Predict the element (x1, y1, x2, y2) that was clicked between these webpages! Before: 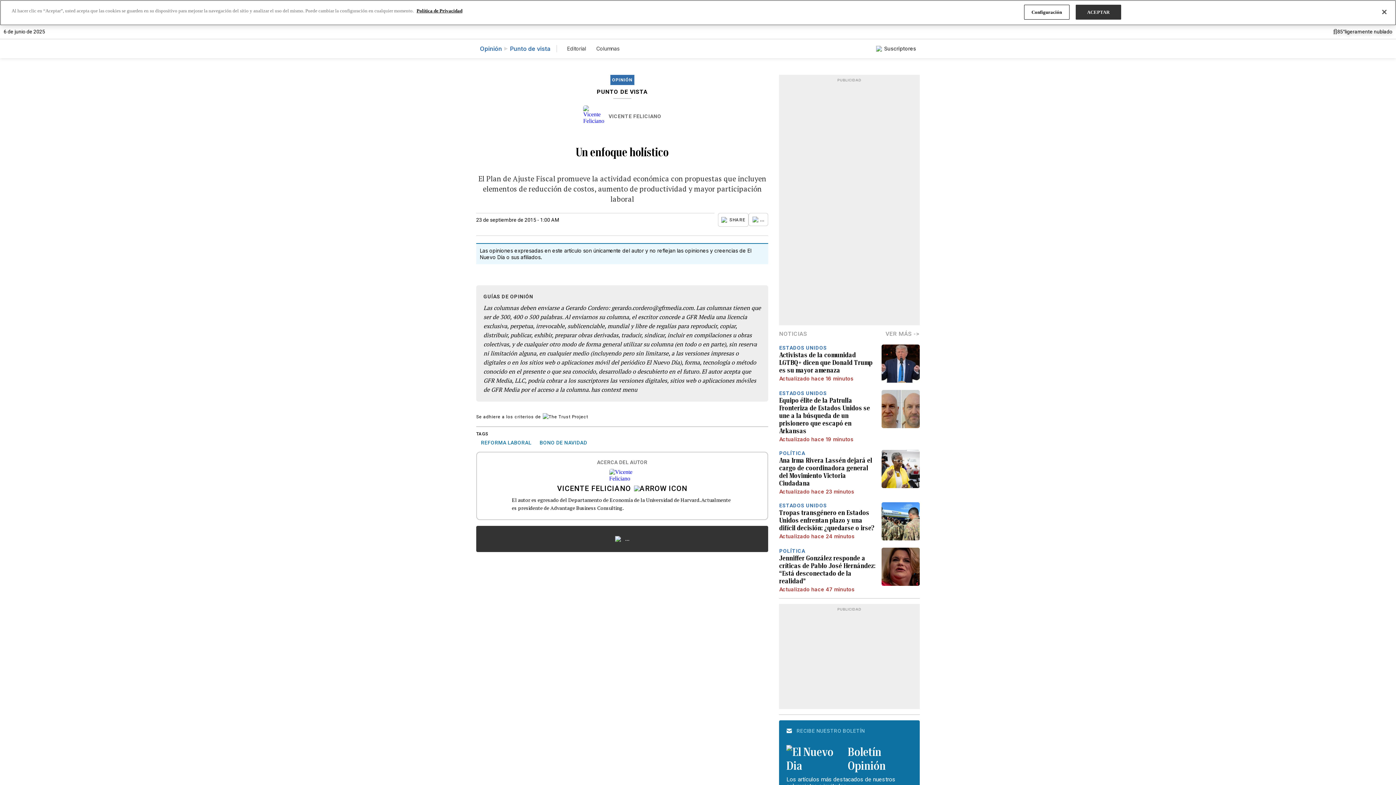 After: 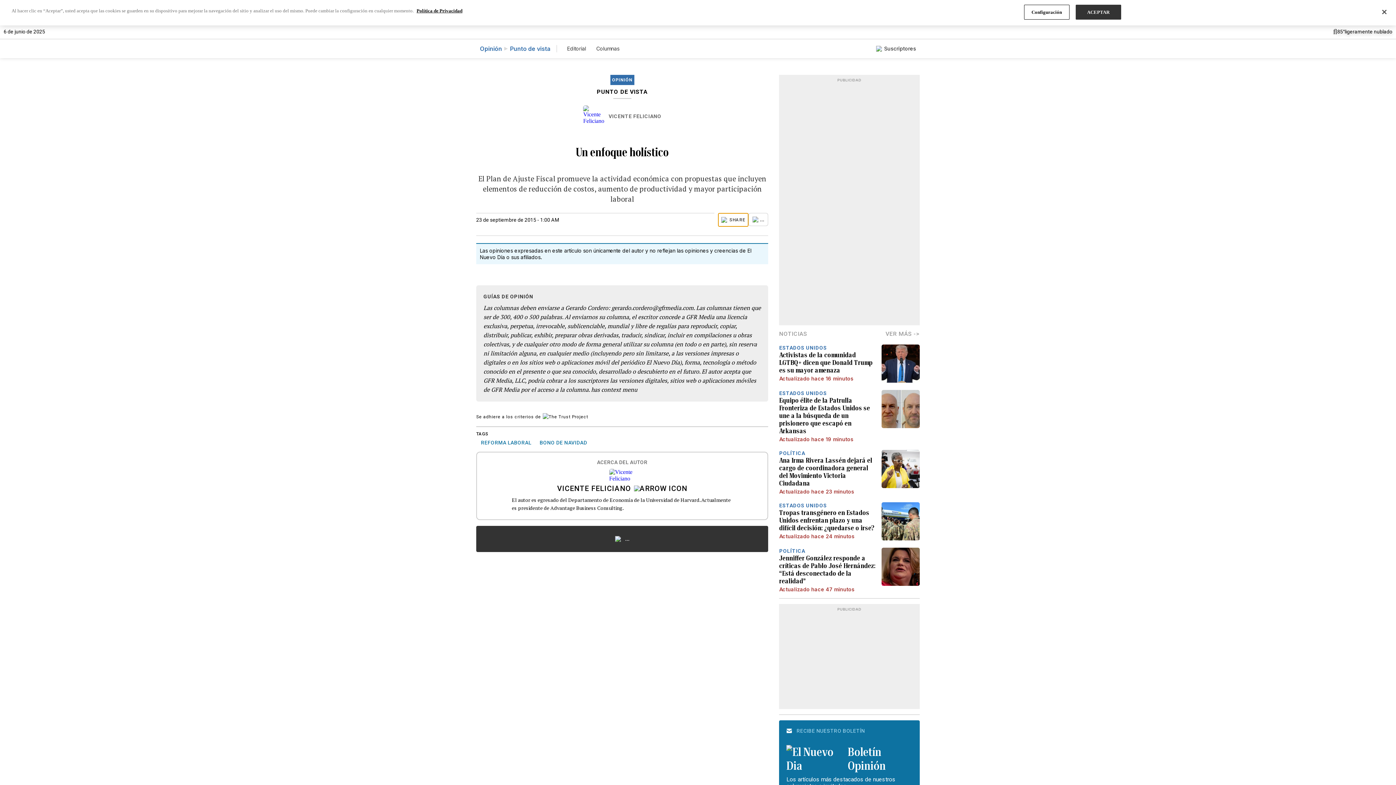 Action: bbox: (718, 213, 748, 226) label: SHARE